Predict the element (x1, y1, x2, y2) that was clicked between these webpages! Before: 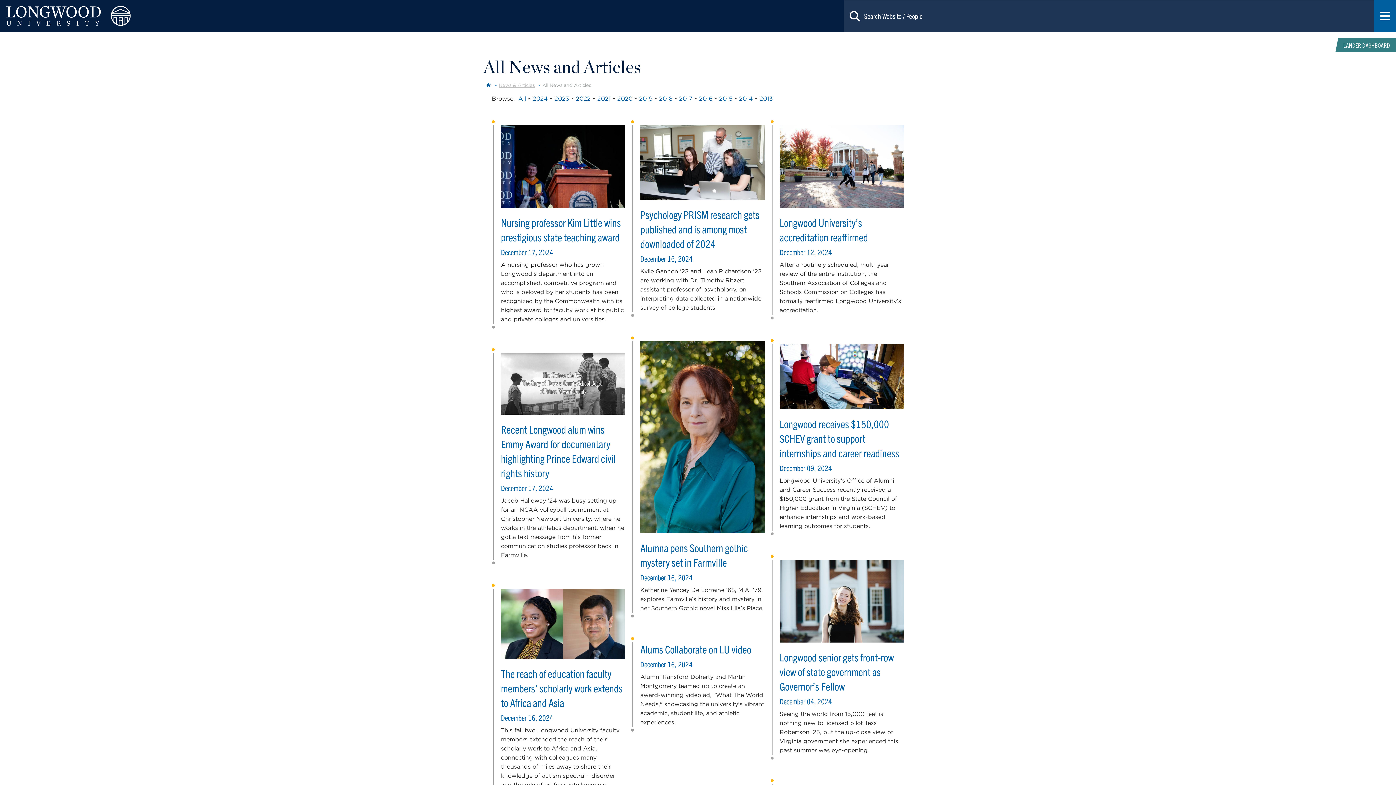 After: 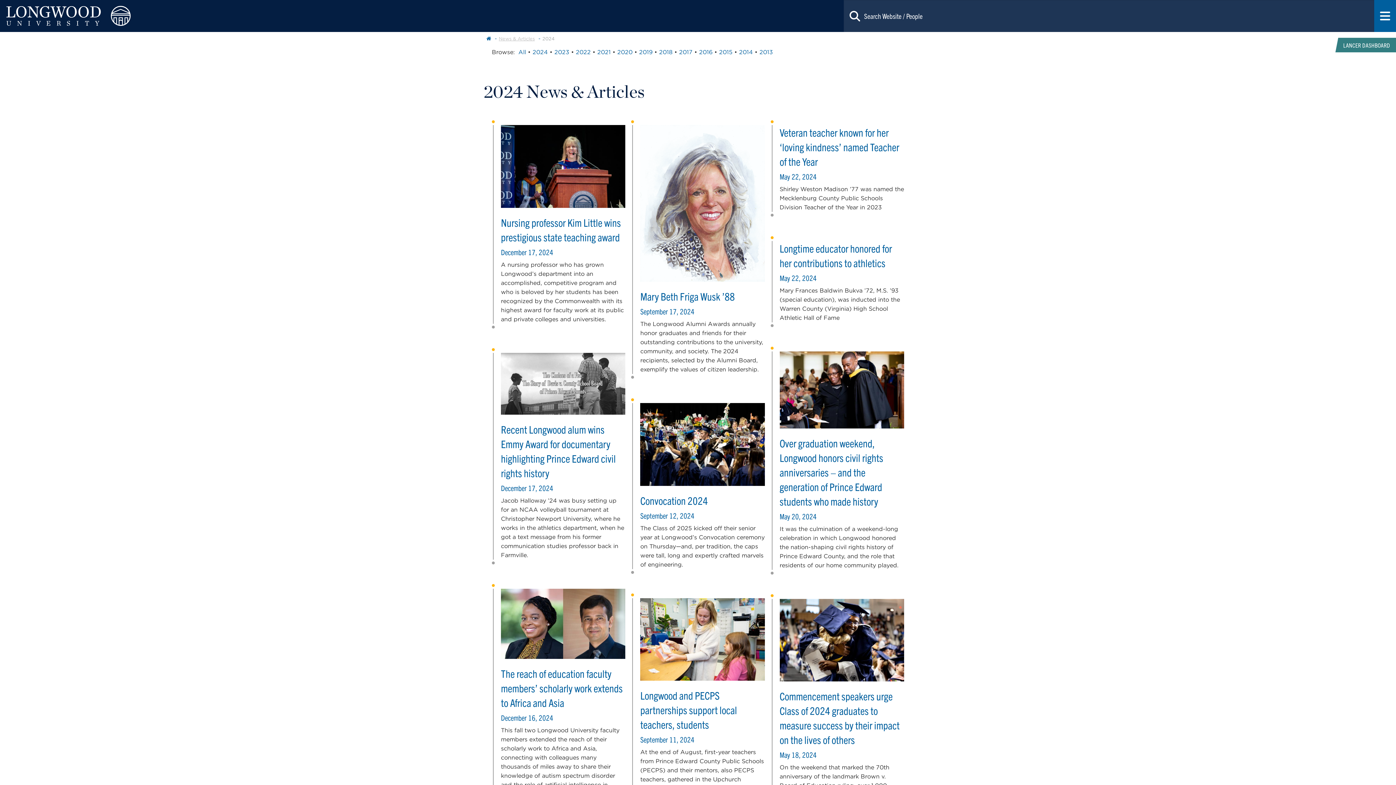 Action: bbox: (530, 93, 549, 103) label: 2024